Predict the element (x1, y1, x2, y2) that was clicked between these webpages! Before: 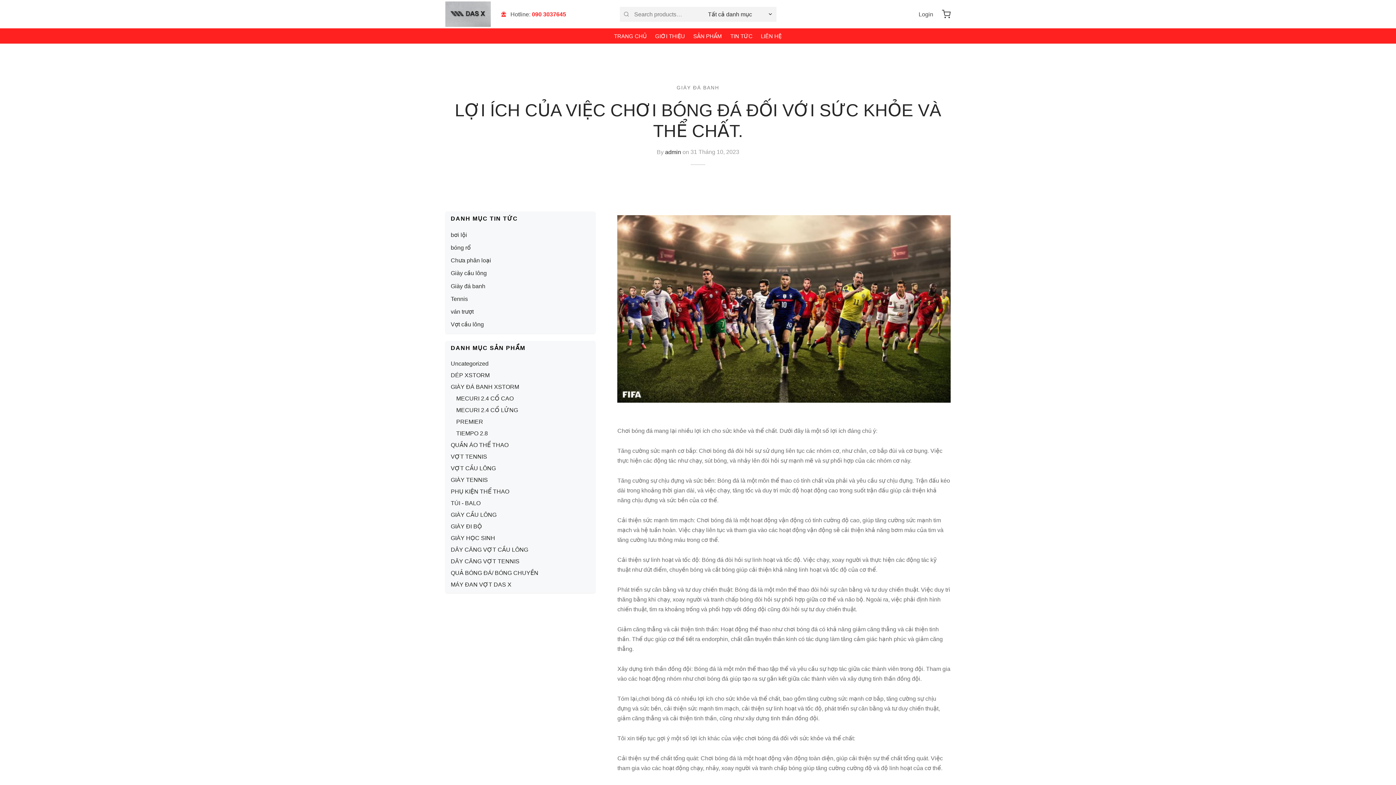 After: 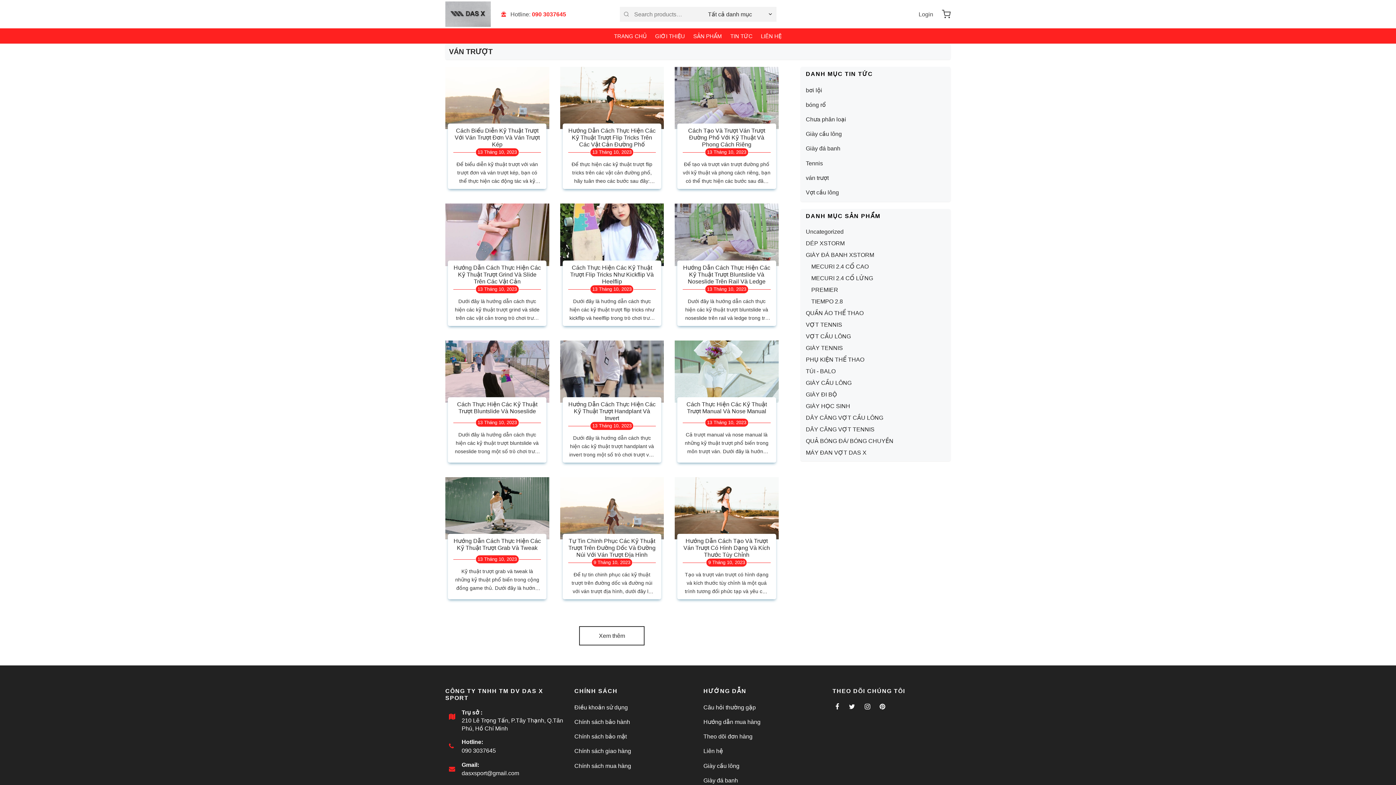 Action: label: ván trượt bbox: (450, 306, 473, 317)